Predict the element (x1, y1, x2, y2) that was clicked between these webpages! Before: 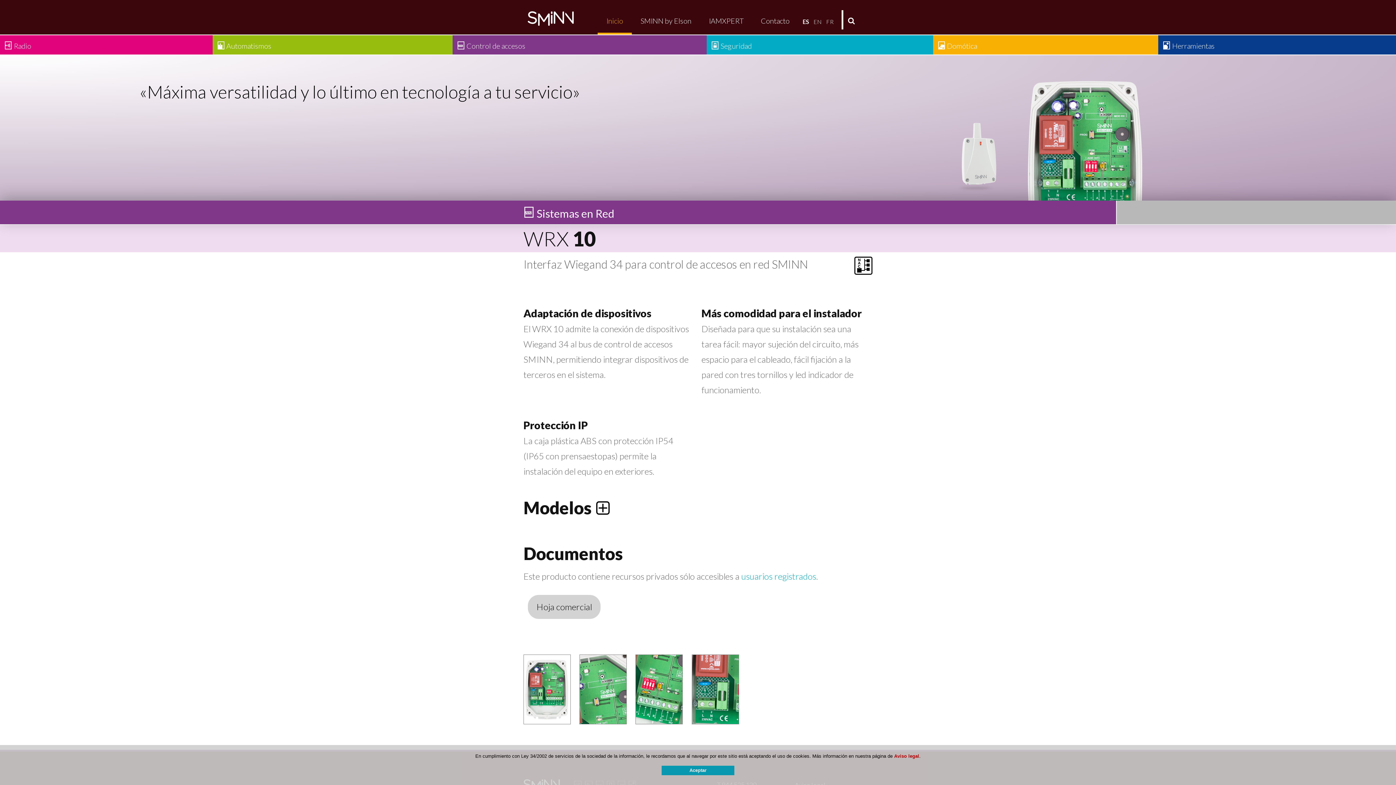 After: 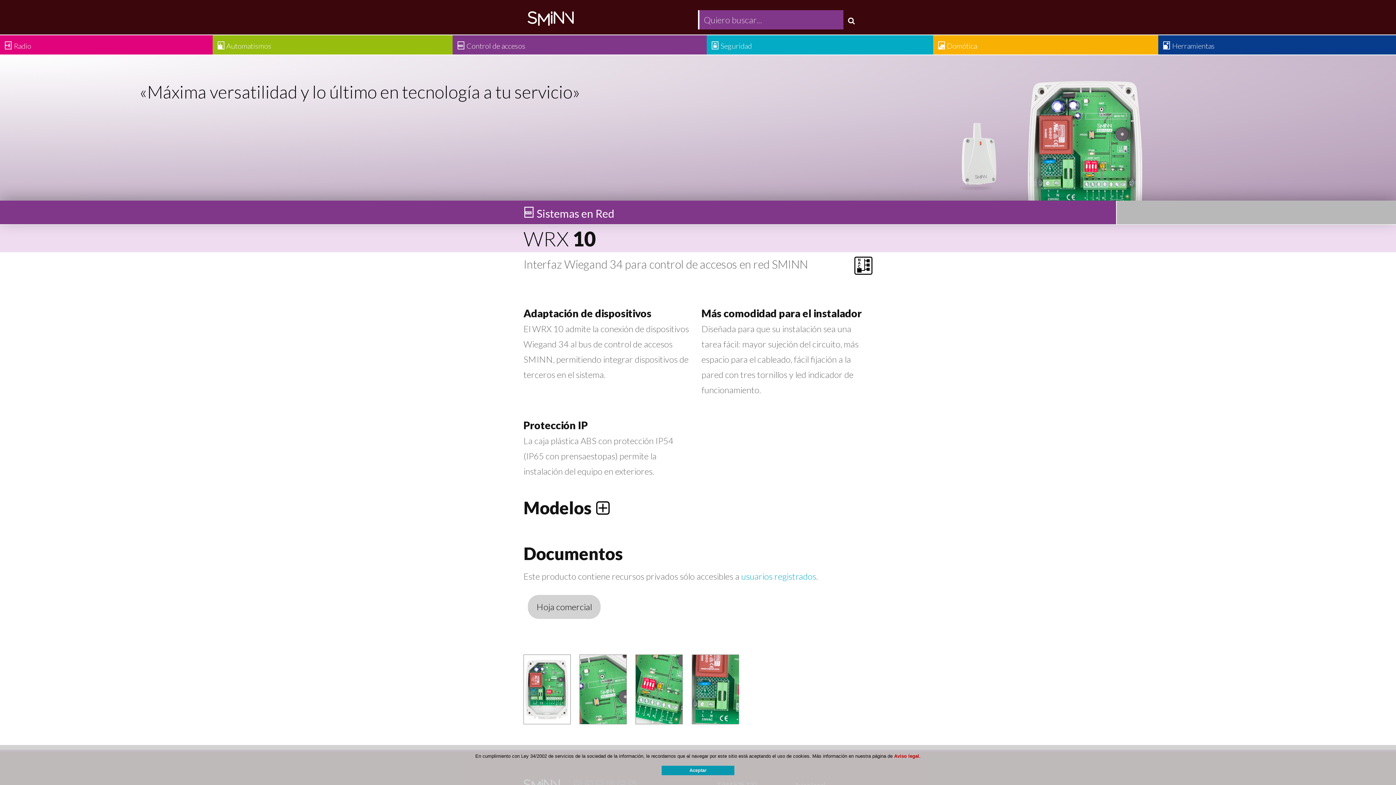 Action: bbox: (848, 10, 855, 28)